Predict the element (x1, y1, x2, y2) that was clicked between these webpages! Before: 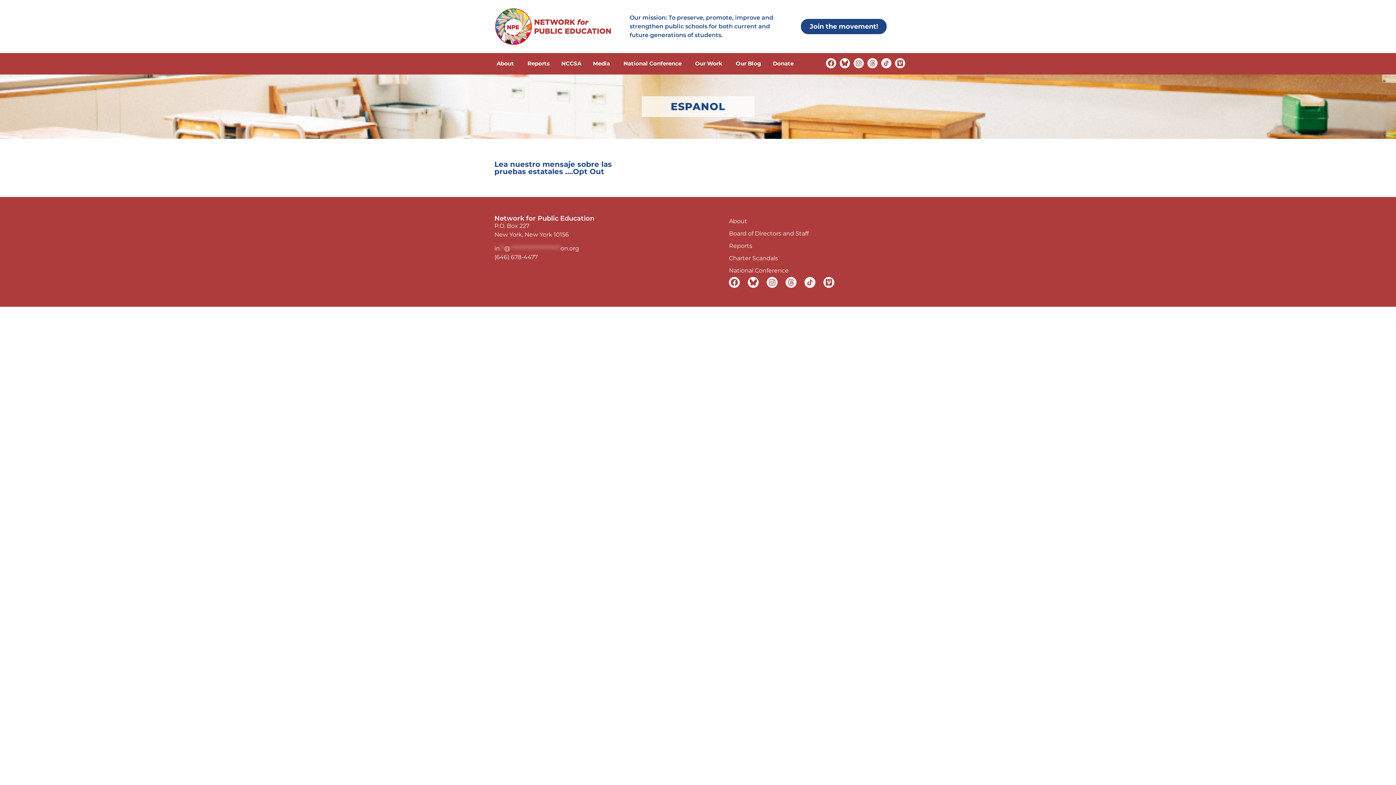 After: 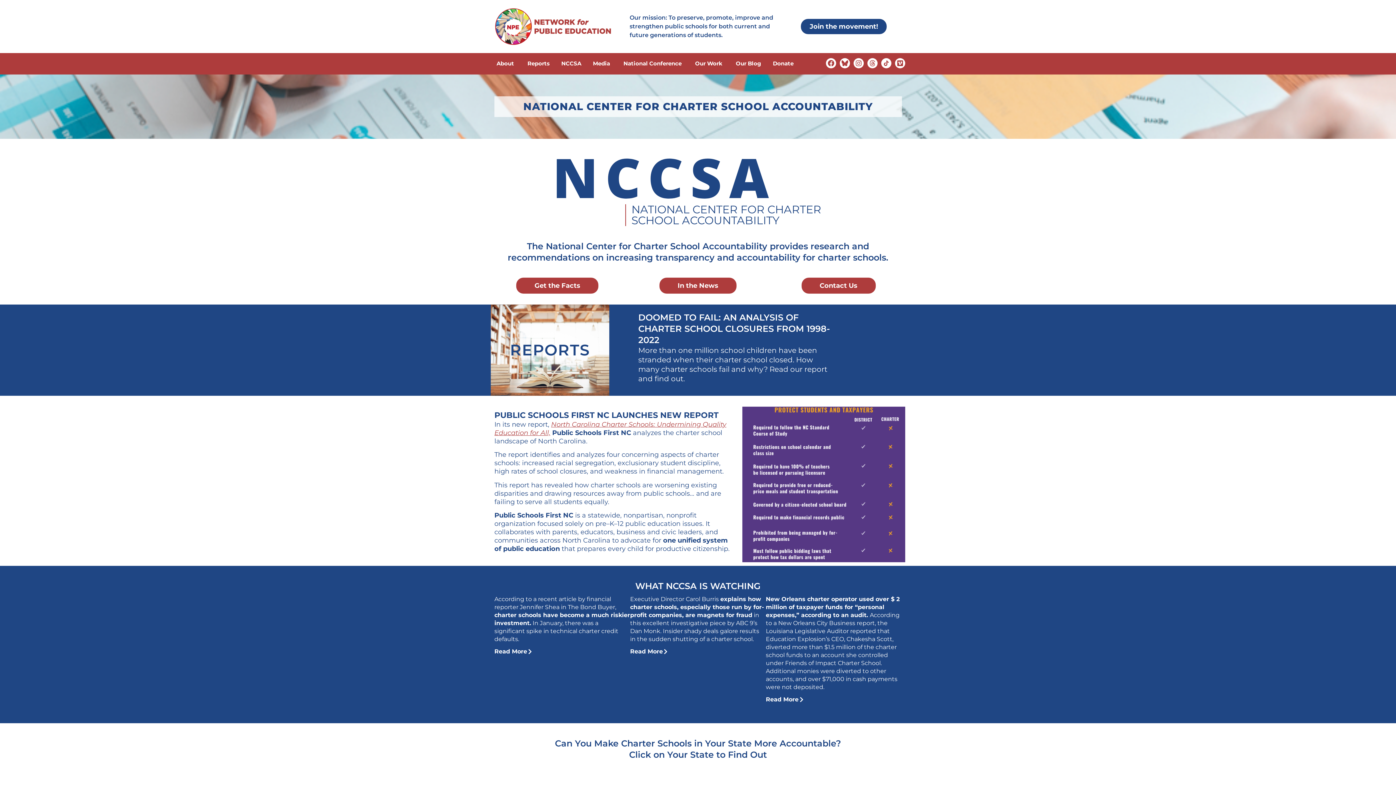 Action: label: NCCSA bbox: (561, 59, 581, 67)